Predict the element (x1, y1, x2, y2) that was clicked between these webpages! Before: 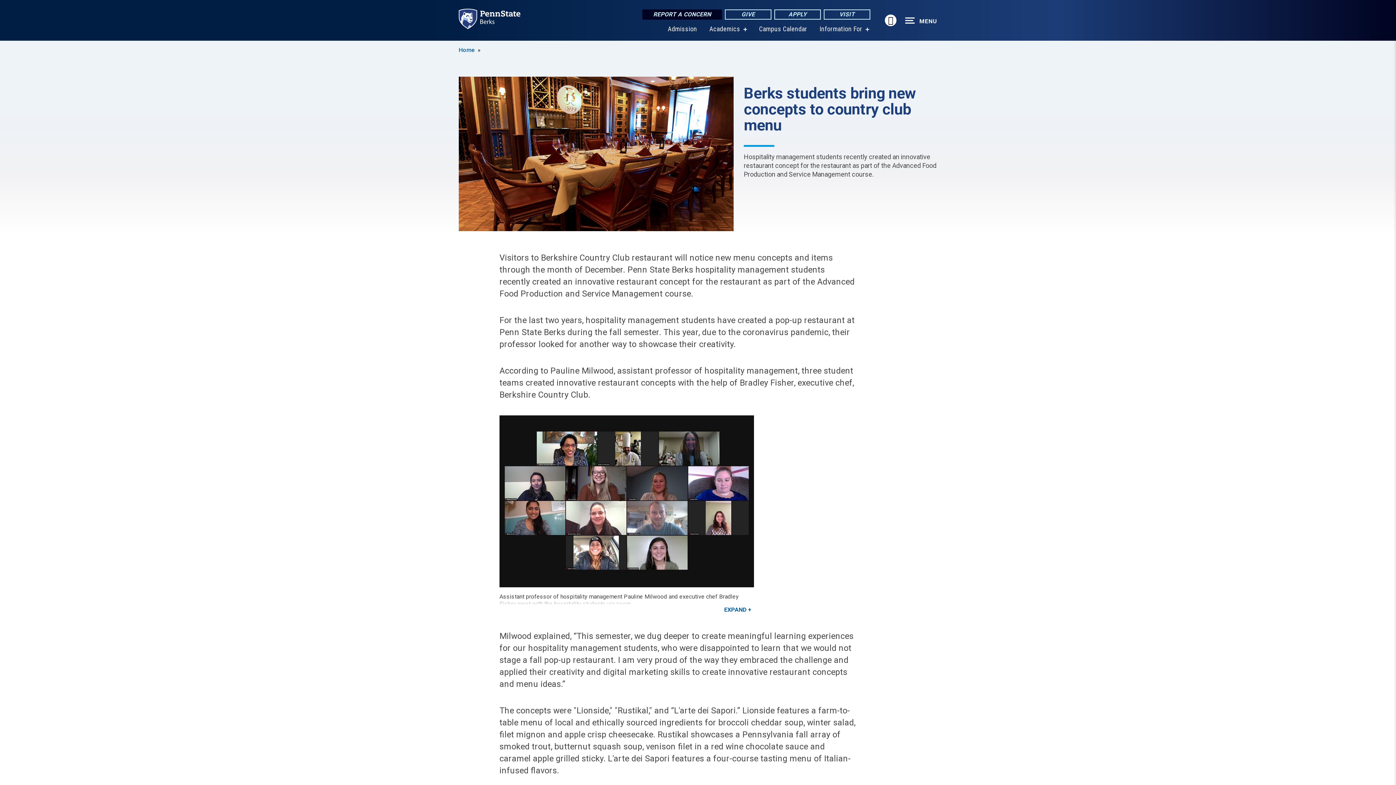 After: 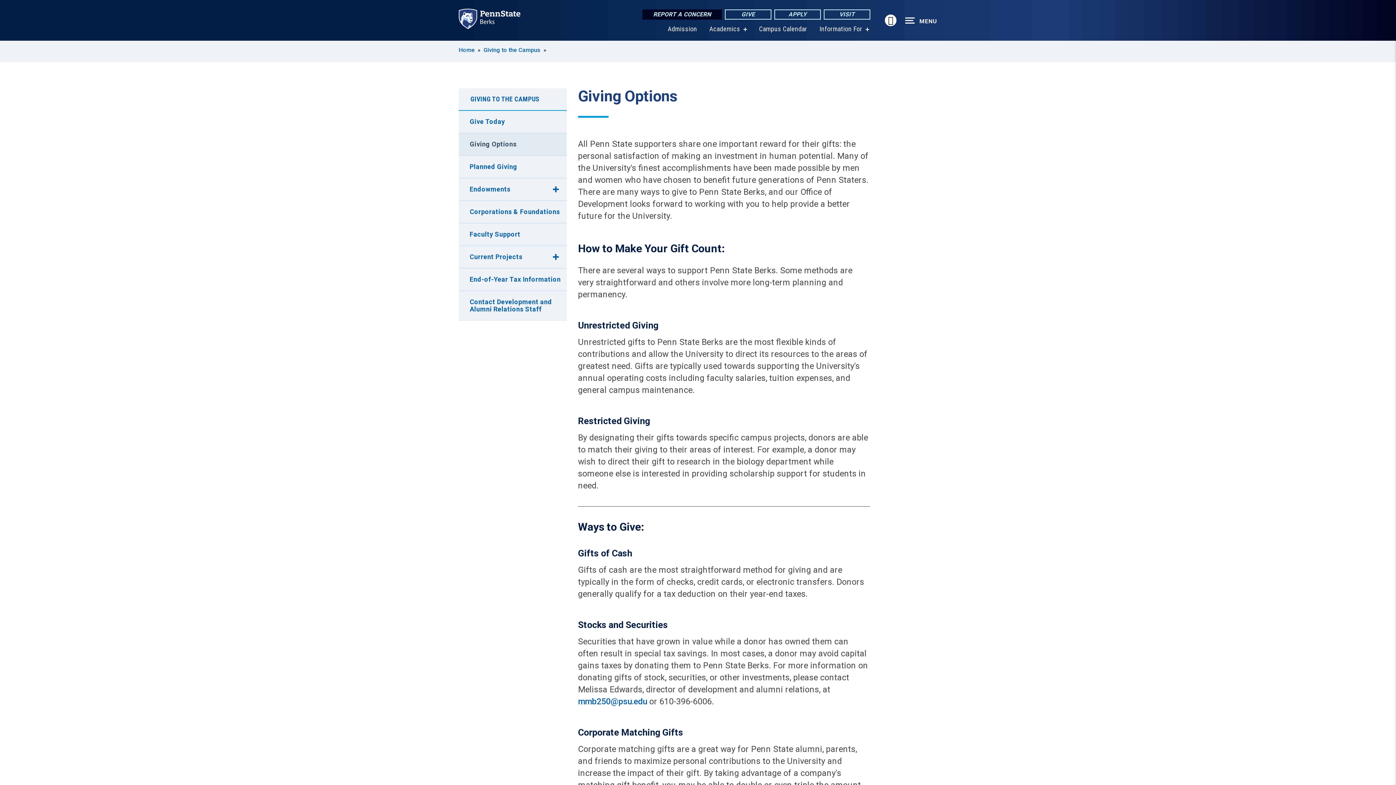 Action: bbox: (725, 9, 771, 19) label: GIVE